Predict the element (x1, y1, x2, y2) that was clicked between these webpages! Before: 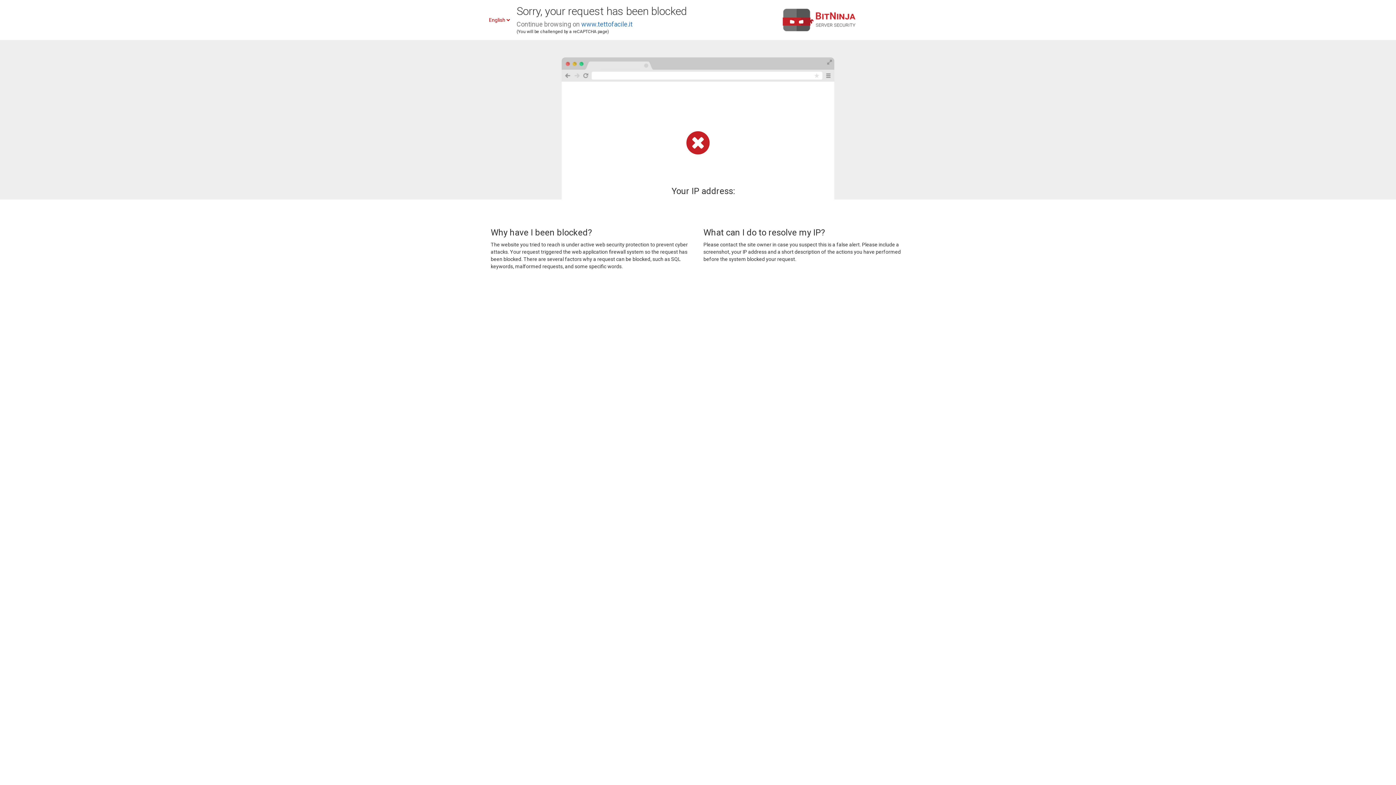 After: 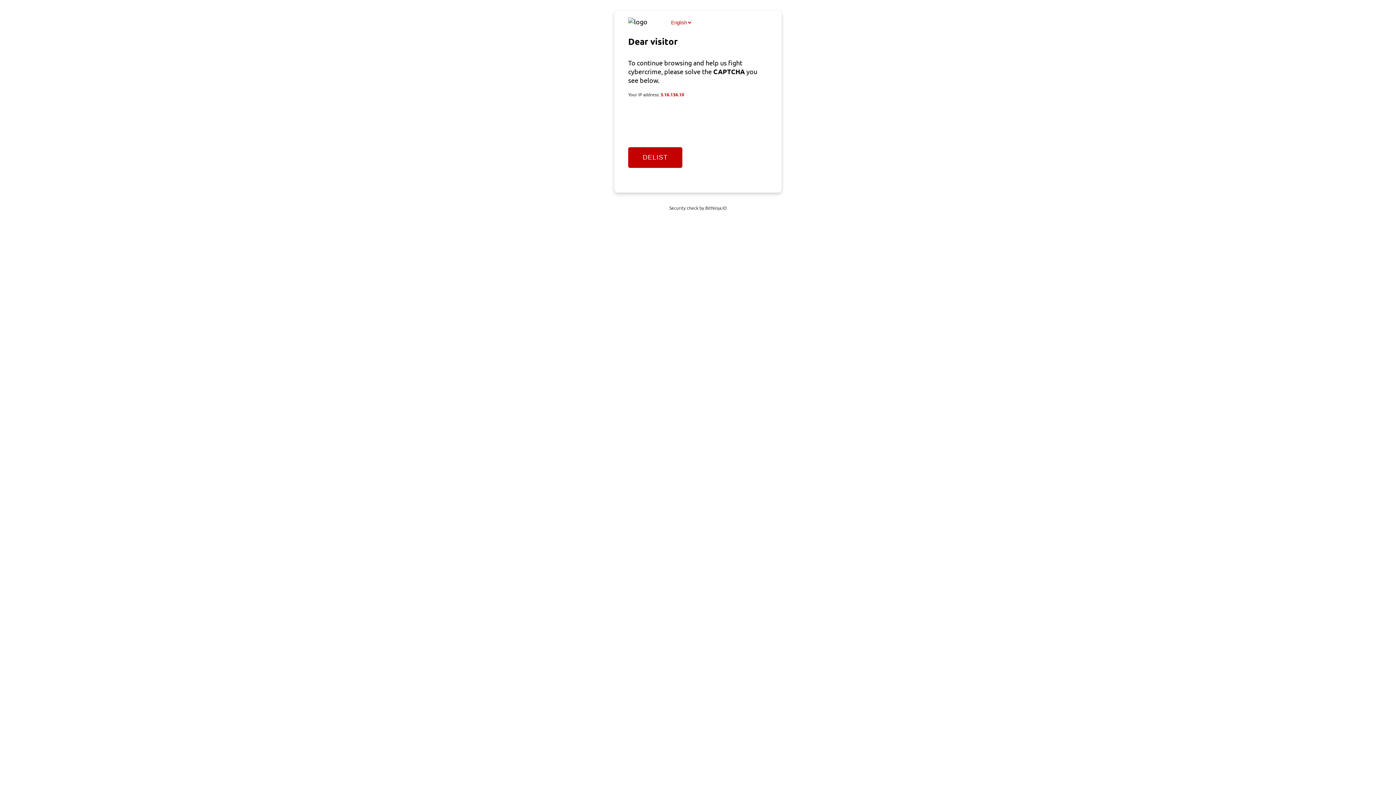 Action: label: www.tettofacile.it bbox: (581, 20, 632, 28)